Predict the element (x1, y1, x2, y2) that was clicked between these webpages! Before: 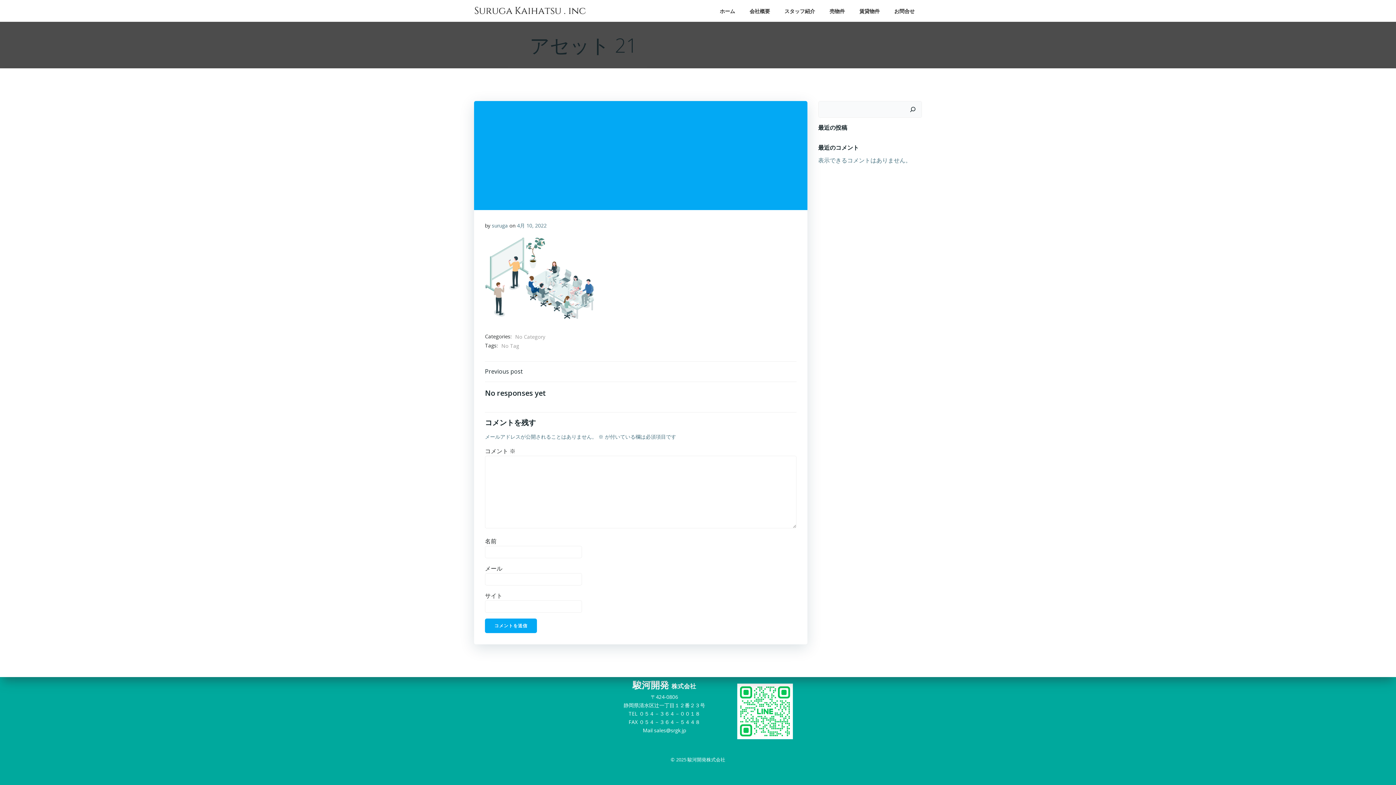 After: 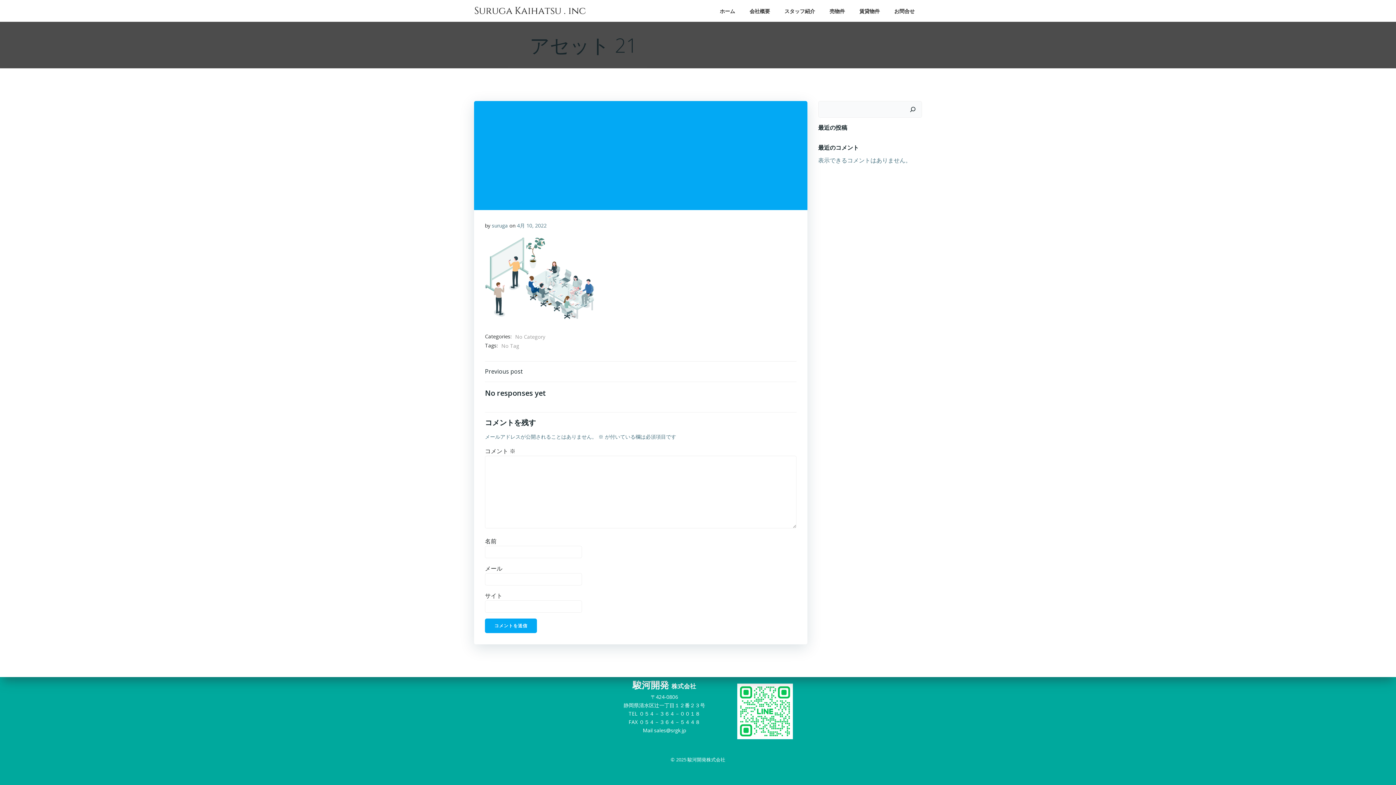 Action: bbox: (485, 367, 522, 375) label: Previous post